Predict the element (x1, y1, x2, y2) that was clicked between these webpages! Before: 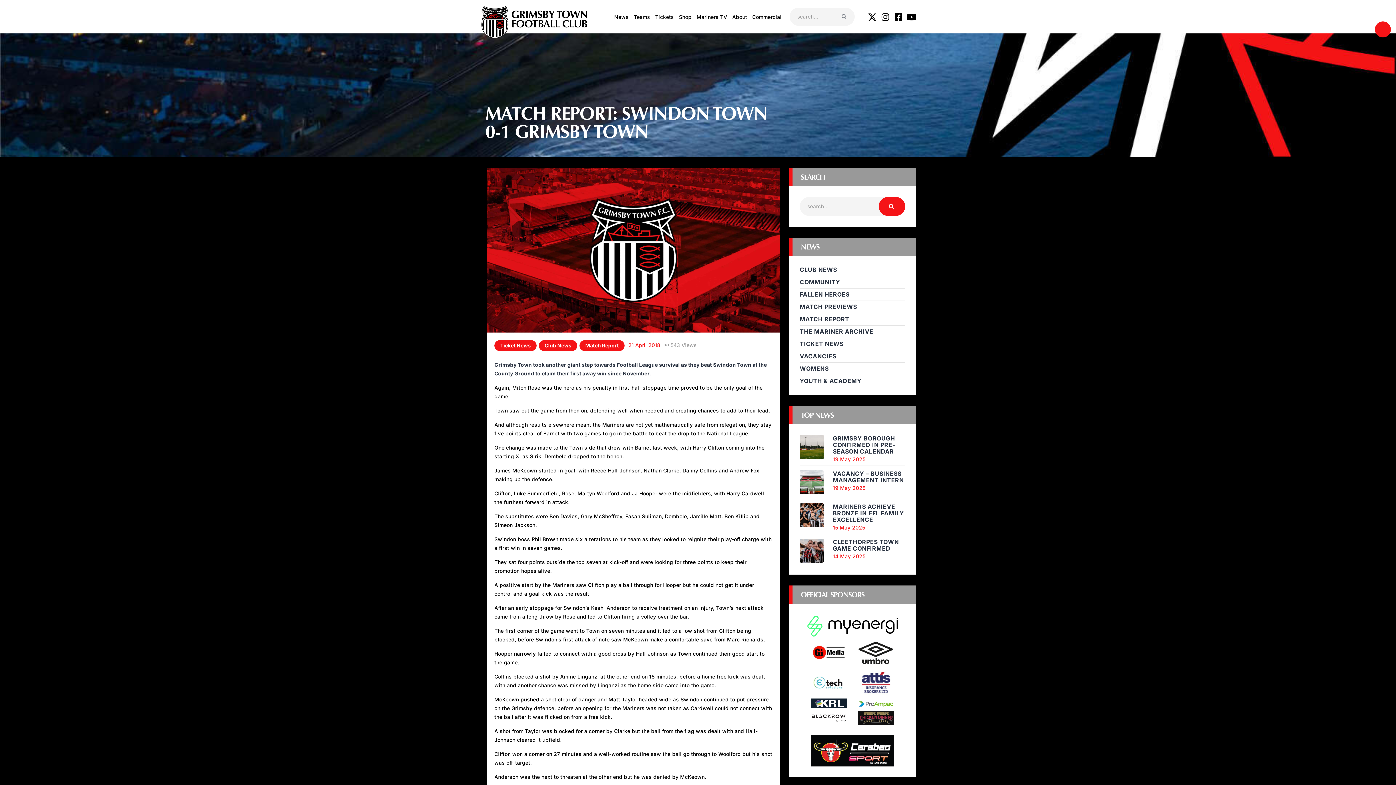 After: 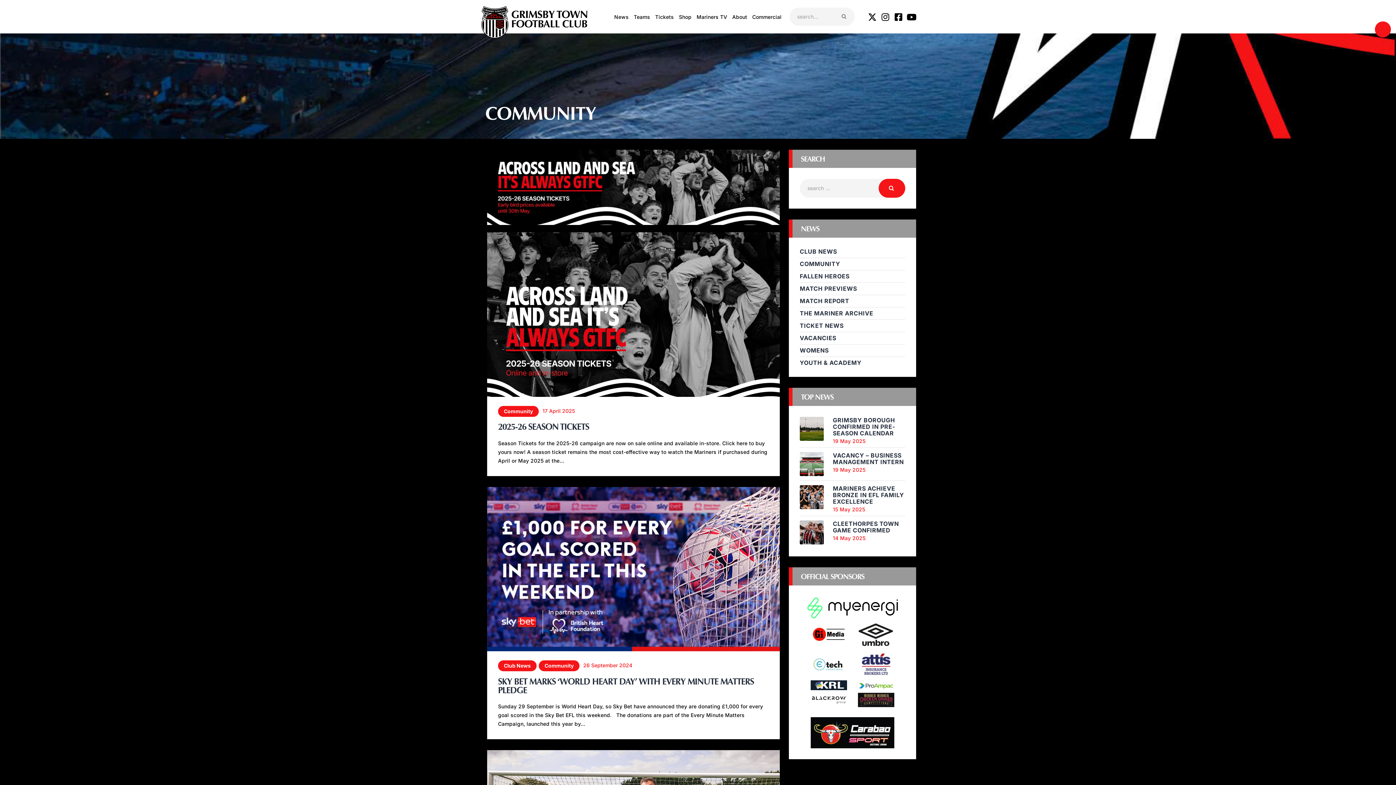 Action: bbox: (800, 278, 840, 285) label: COMMUNITY